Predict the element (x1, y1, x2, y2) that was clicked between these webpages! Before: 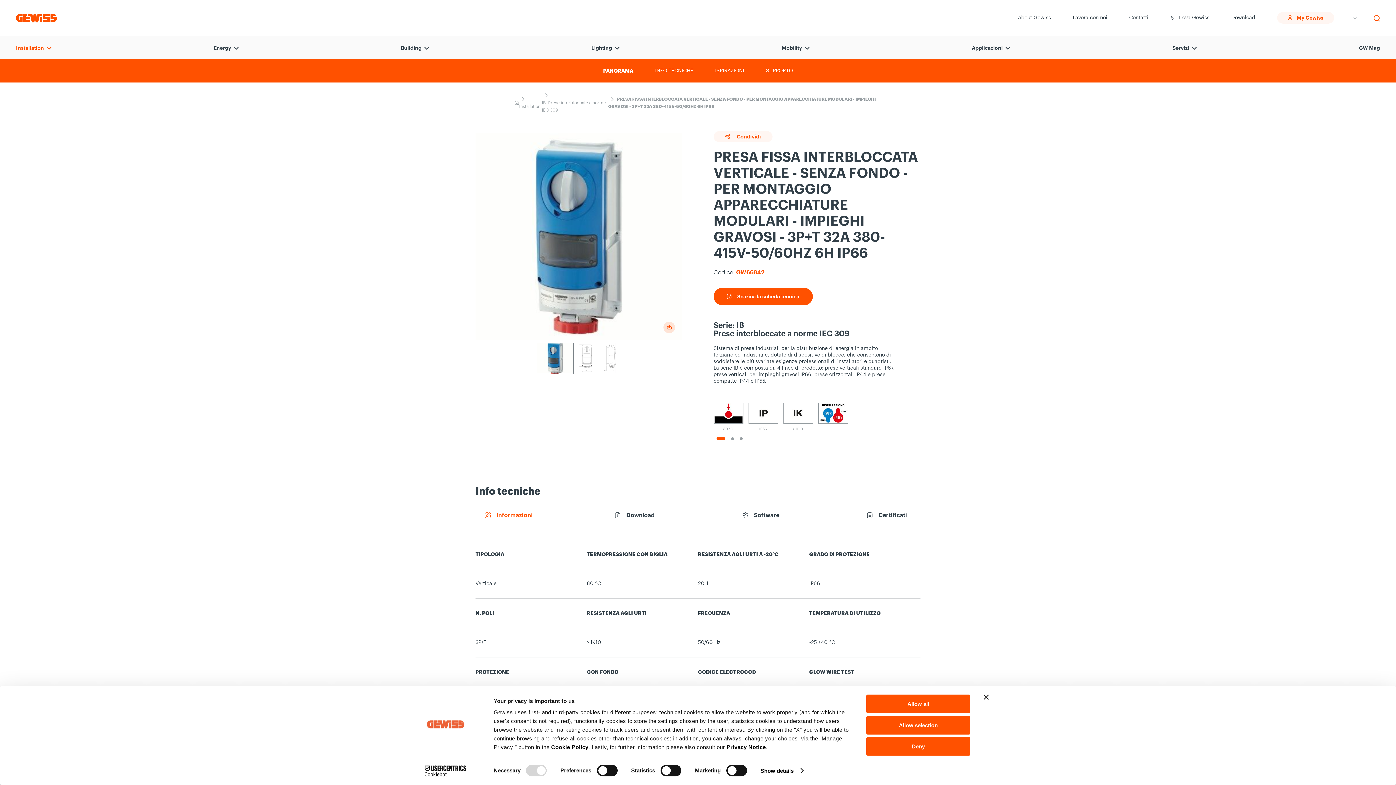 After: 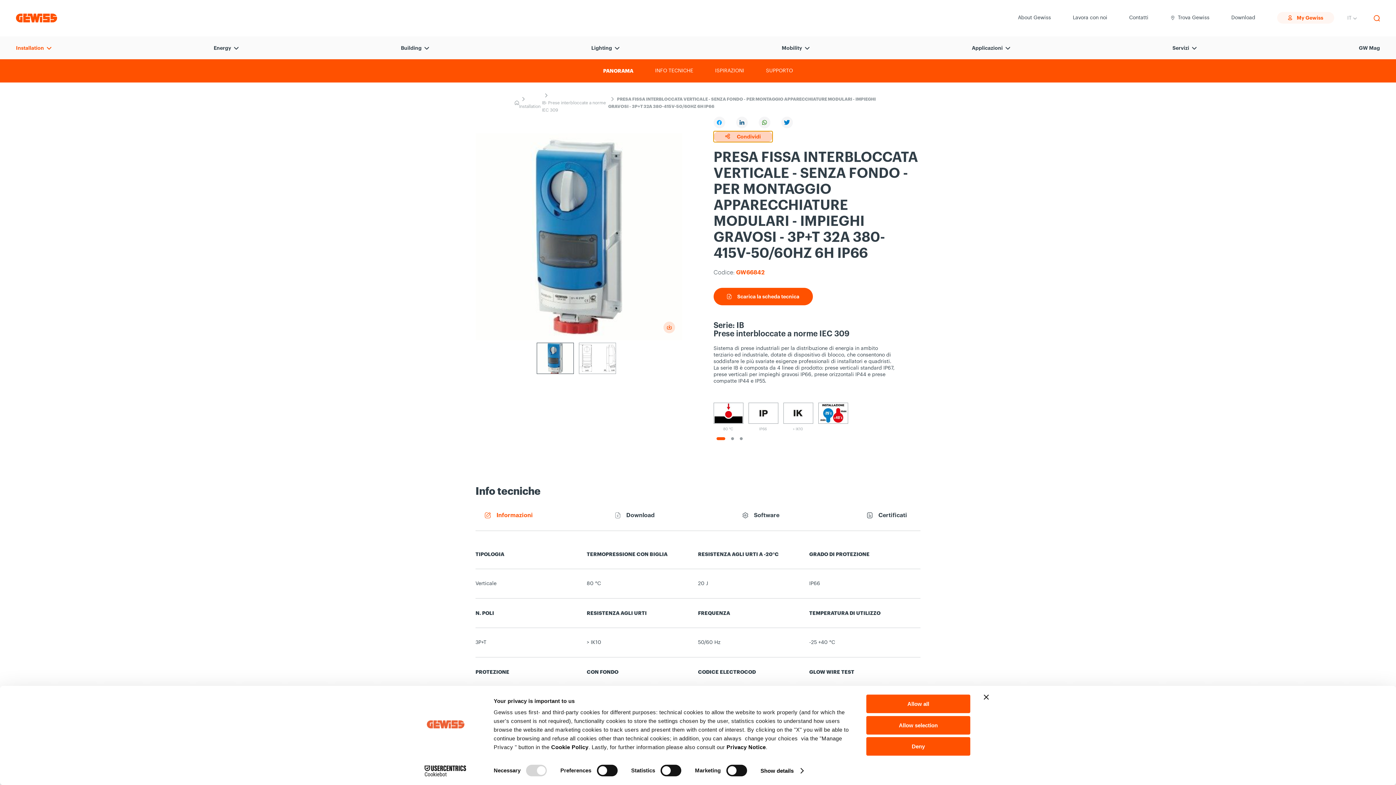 Action: bbox: (713, 131, 772, 142) label:  Condividi